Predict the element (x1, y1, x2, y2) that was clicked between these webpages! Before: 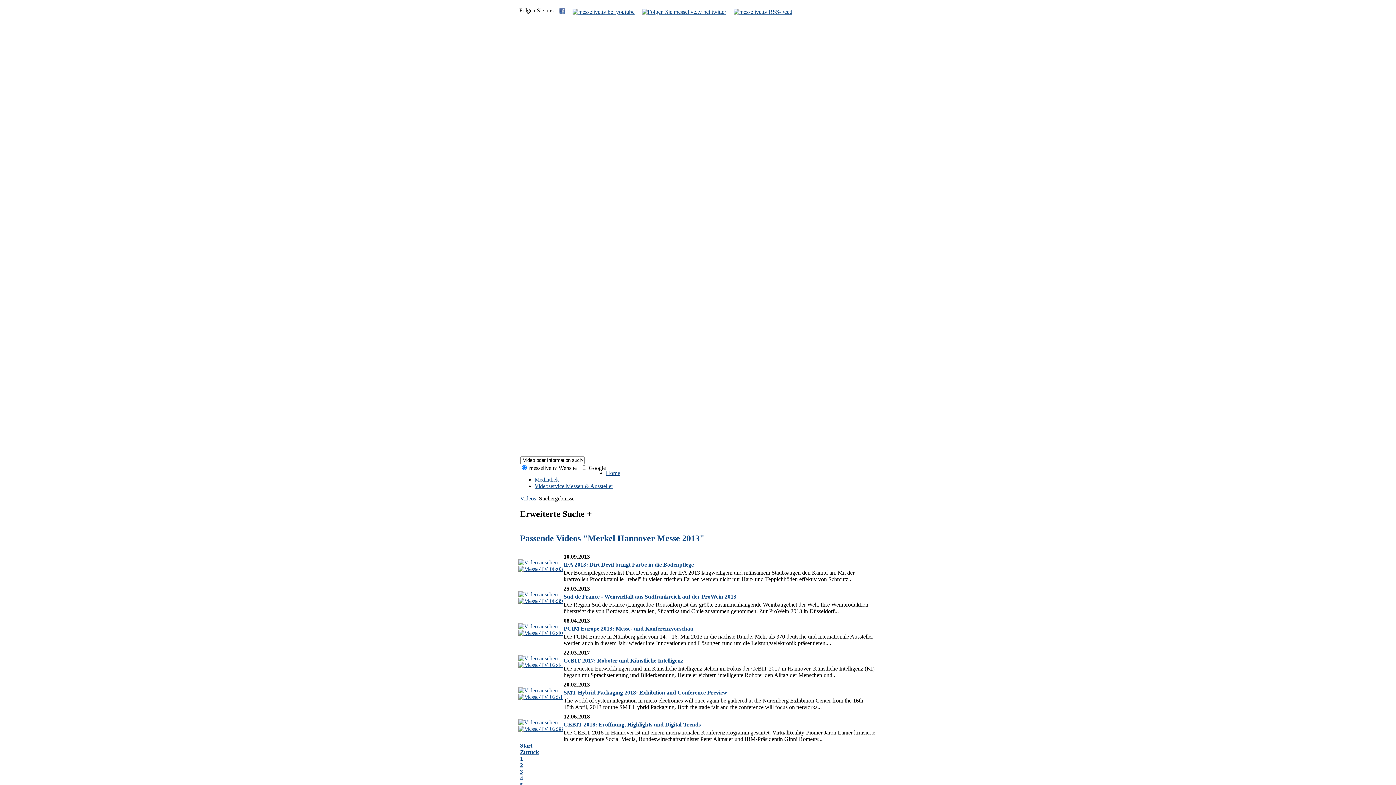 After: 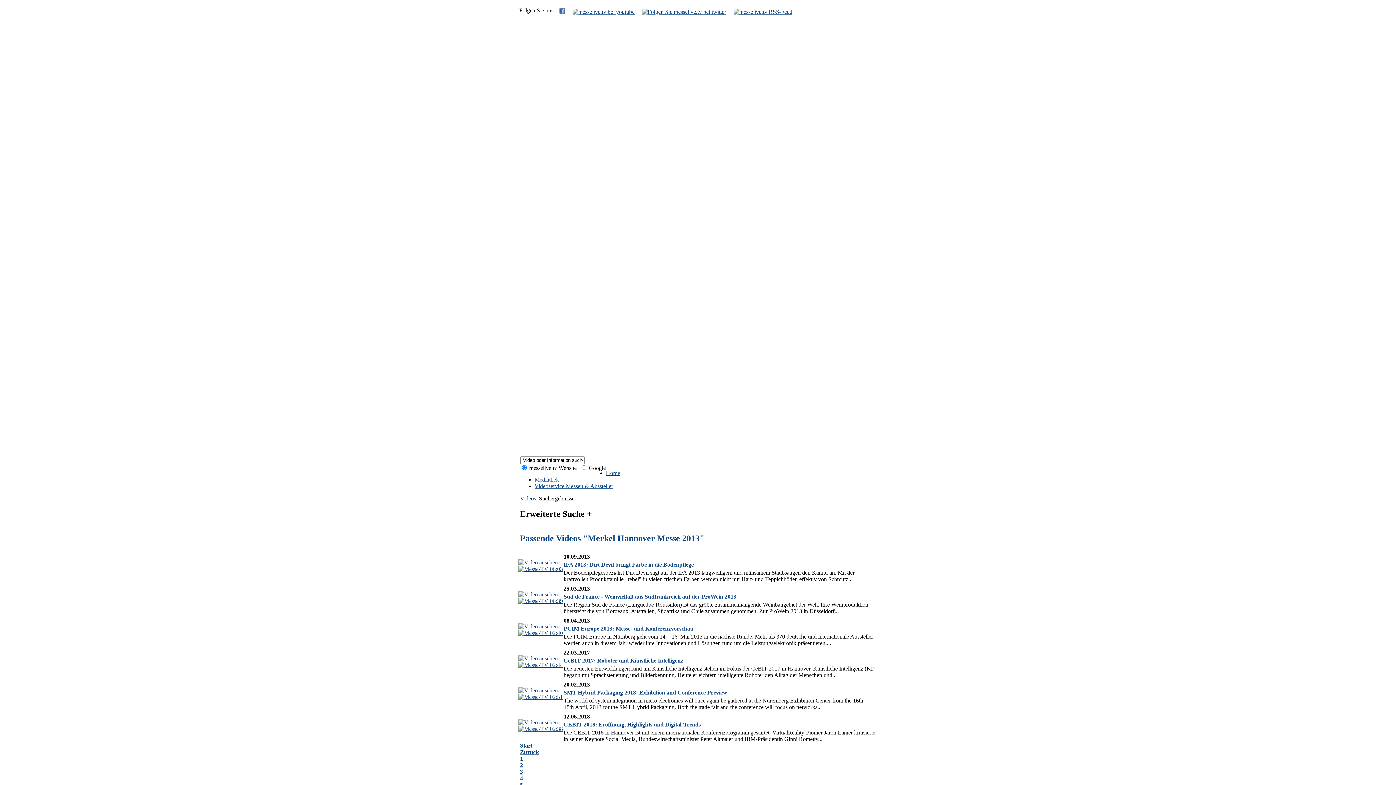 Action: bbox: (572, 8, 634, 14)